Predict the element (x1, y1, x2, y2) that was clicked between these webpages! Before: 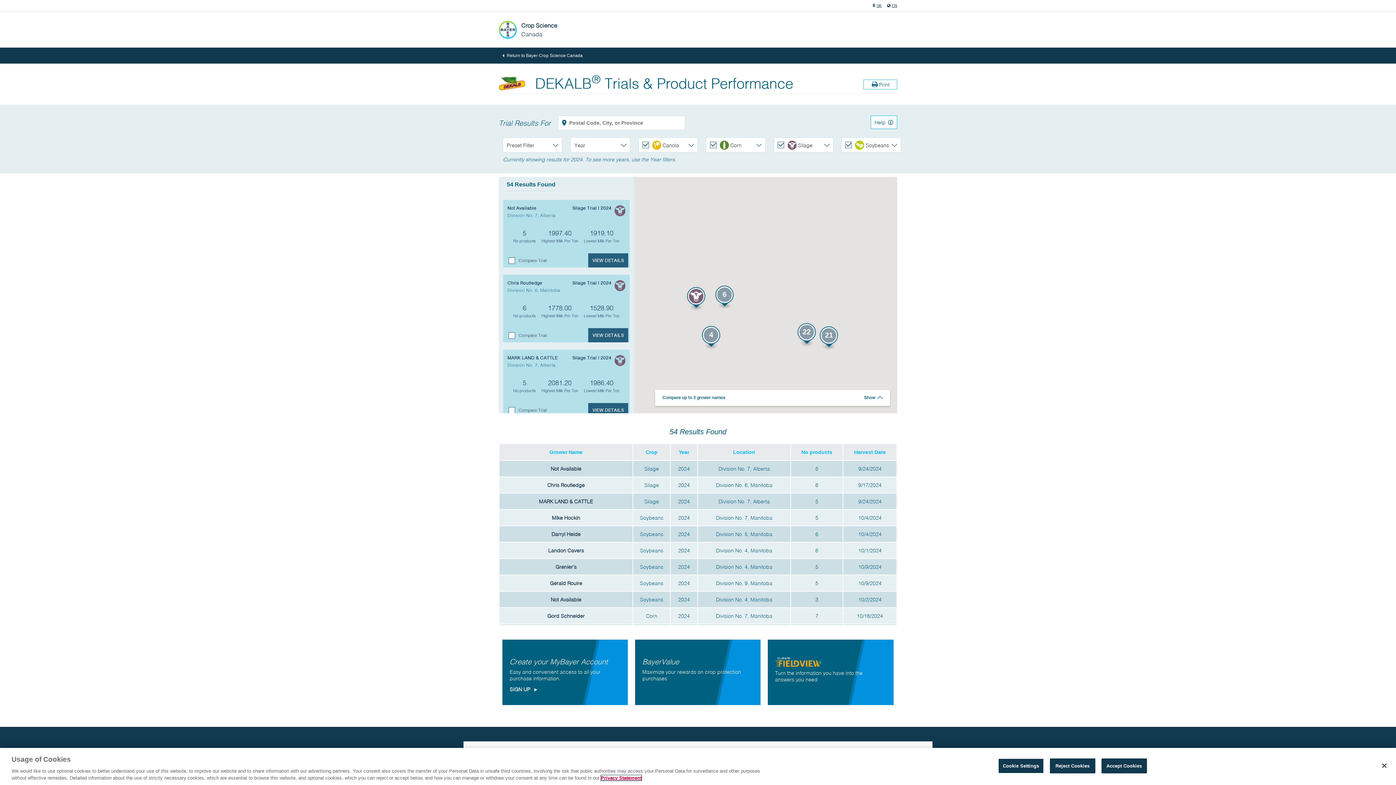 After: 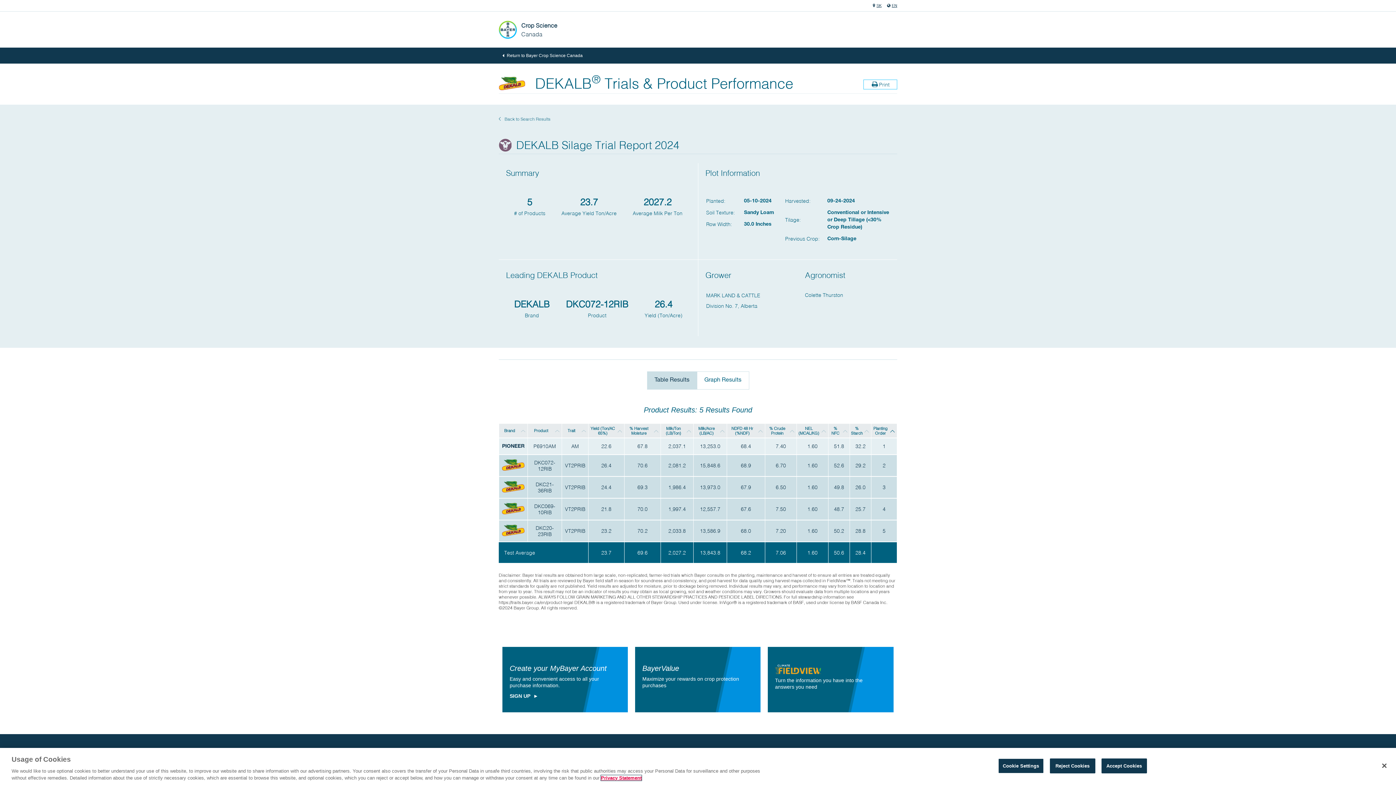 Action: bbox: (844, 494, 896, 509) label: 9/24/2024